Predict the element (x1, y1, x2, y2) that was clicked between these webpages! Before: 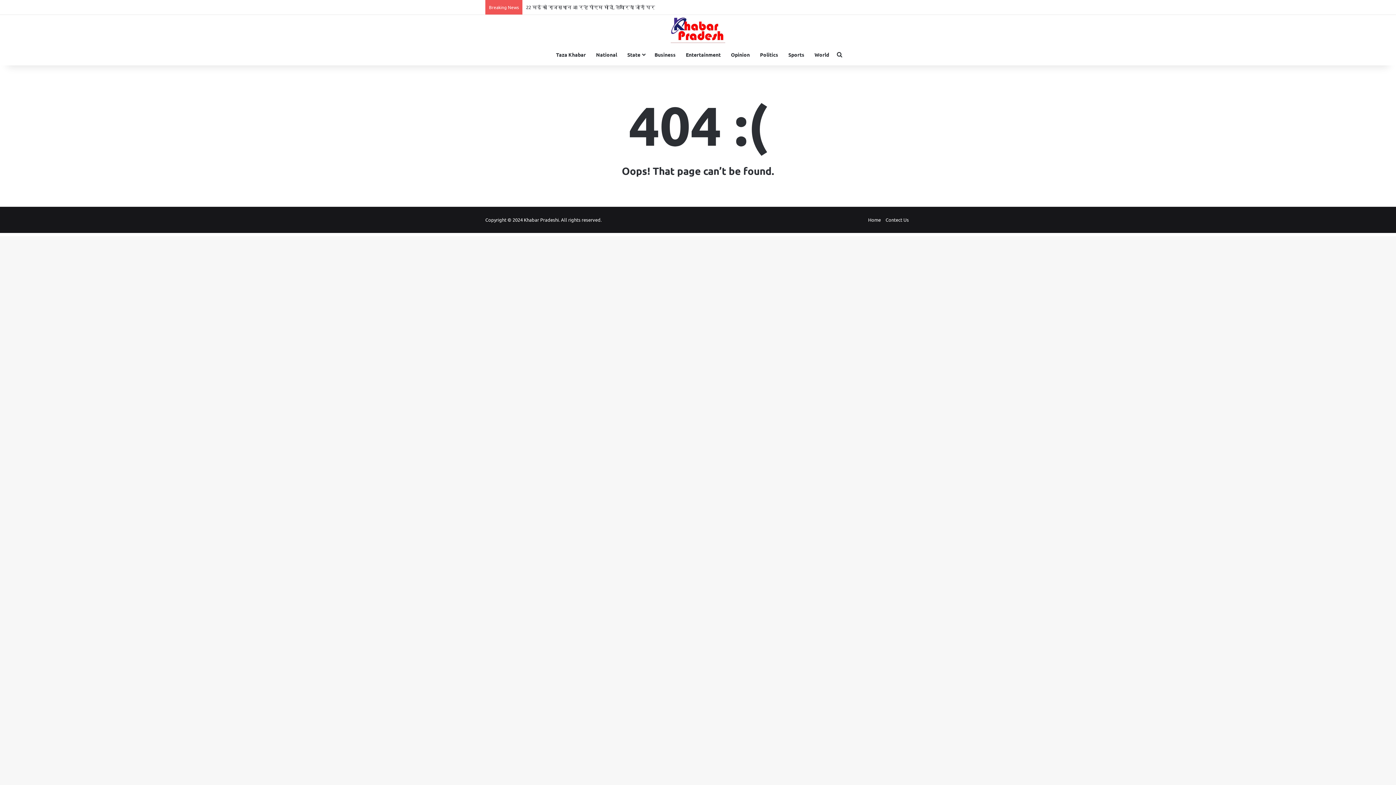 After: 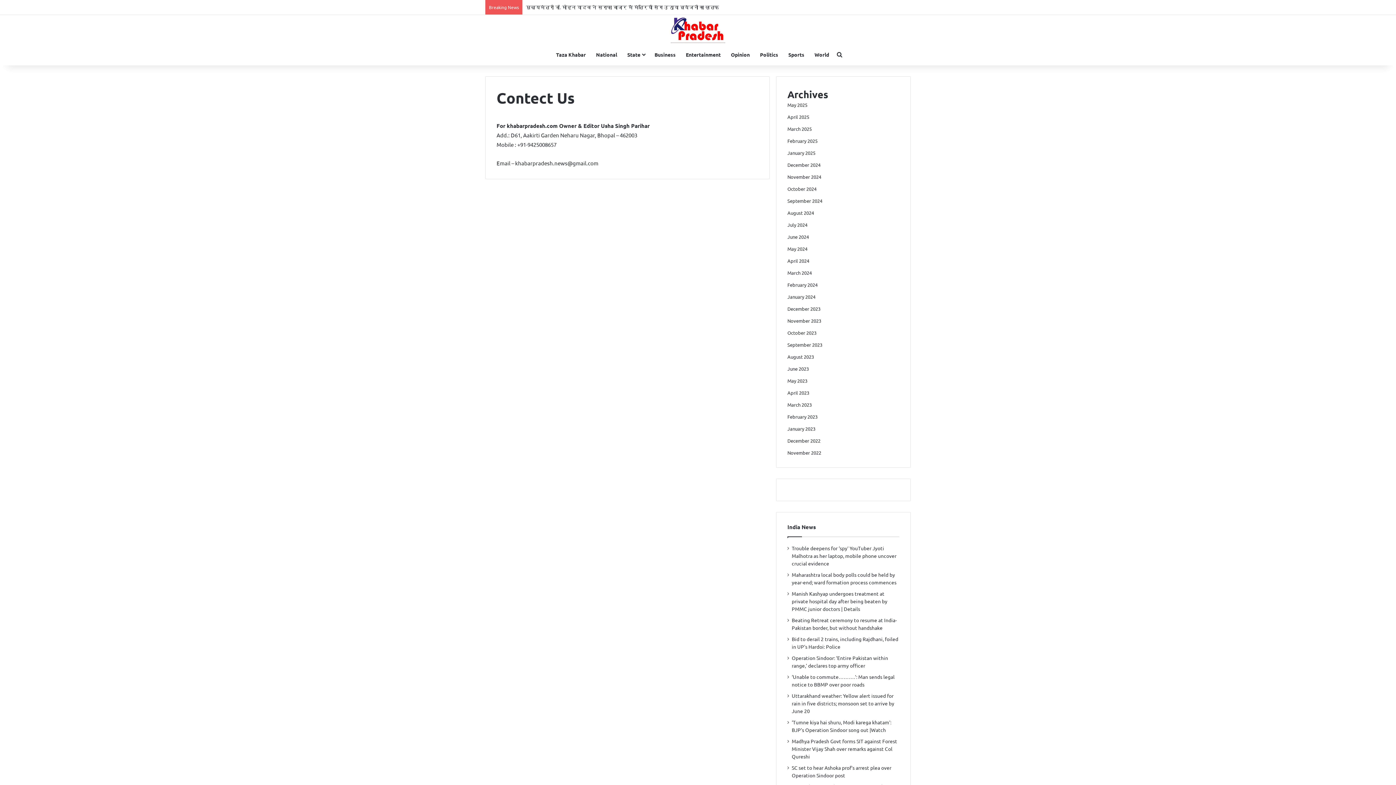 Action: bbox: (885, 216, 909, 222) label: Contect Us